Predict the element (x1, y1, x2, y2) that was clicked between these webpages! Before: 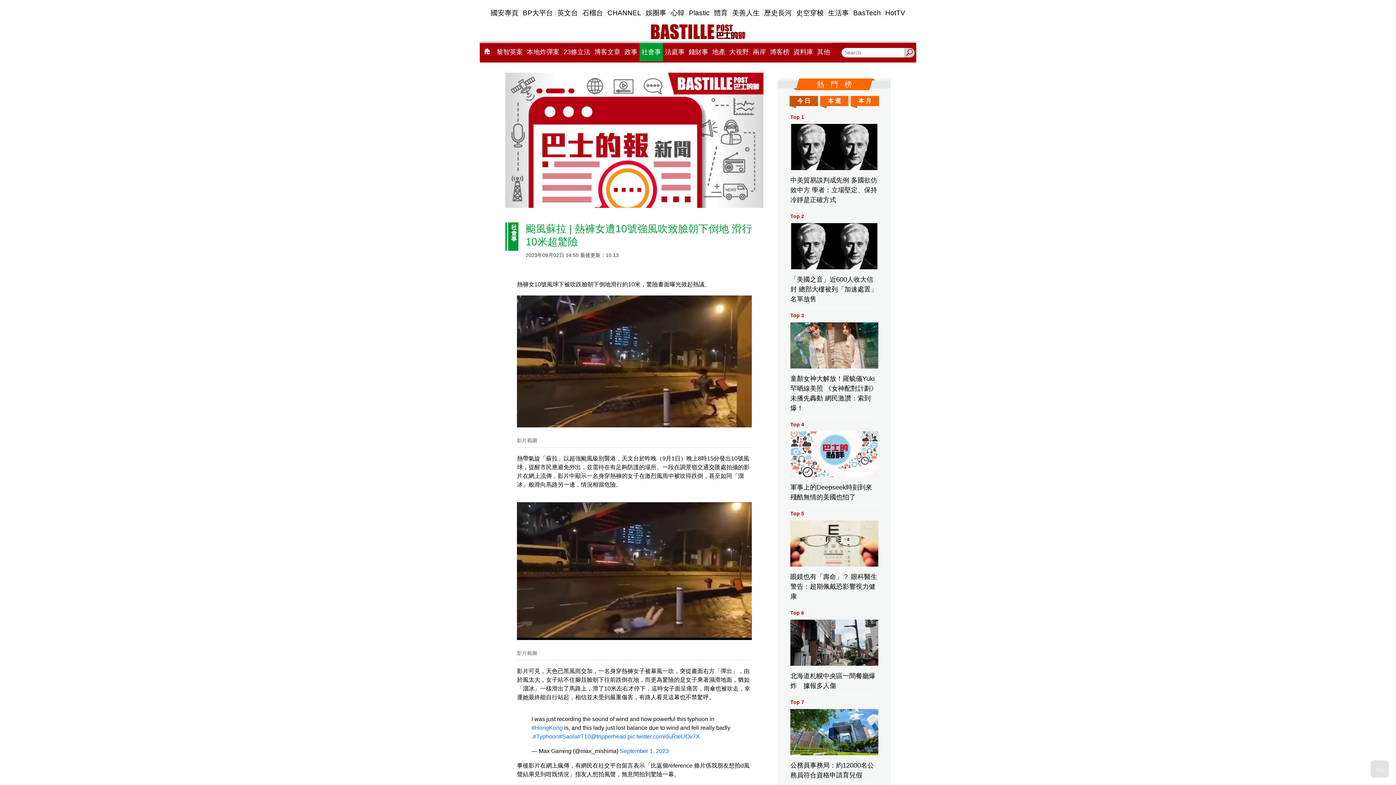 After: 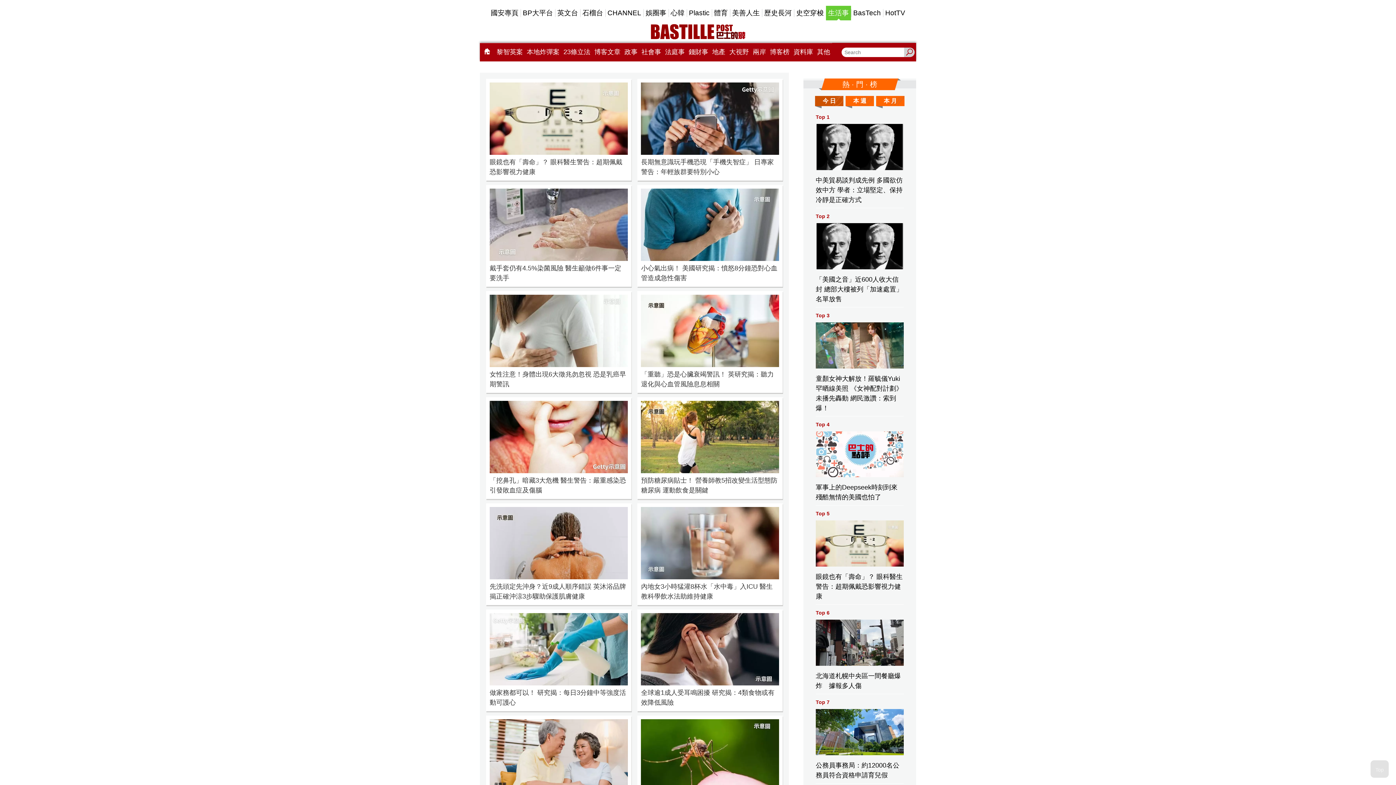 Action: label: 生活事 bbox: (826, 5, 851, 20)